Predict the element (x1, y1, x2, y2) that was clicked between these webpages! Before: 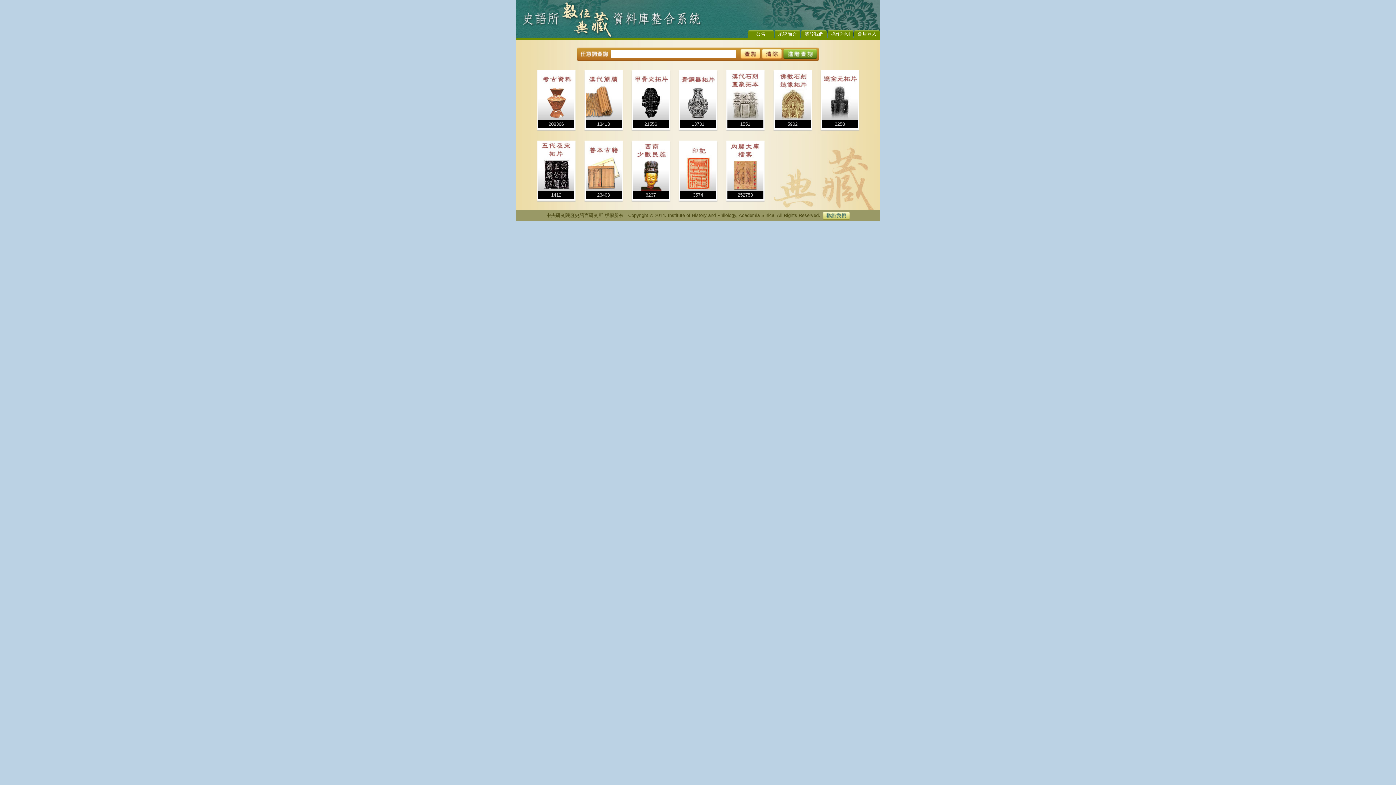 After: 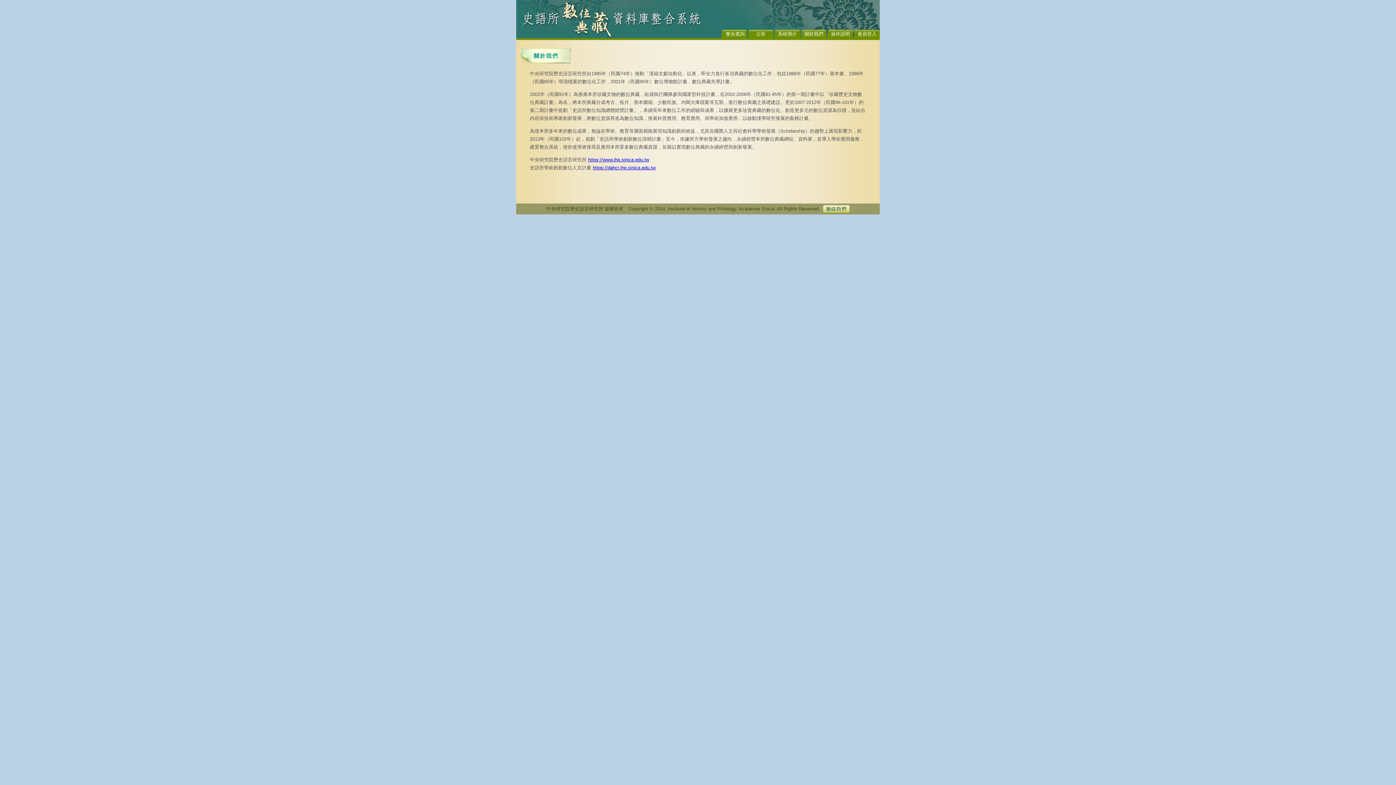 Action: label: 關於我們 bbox: (804, 31, 823, 36)